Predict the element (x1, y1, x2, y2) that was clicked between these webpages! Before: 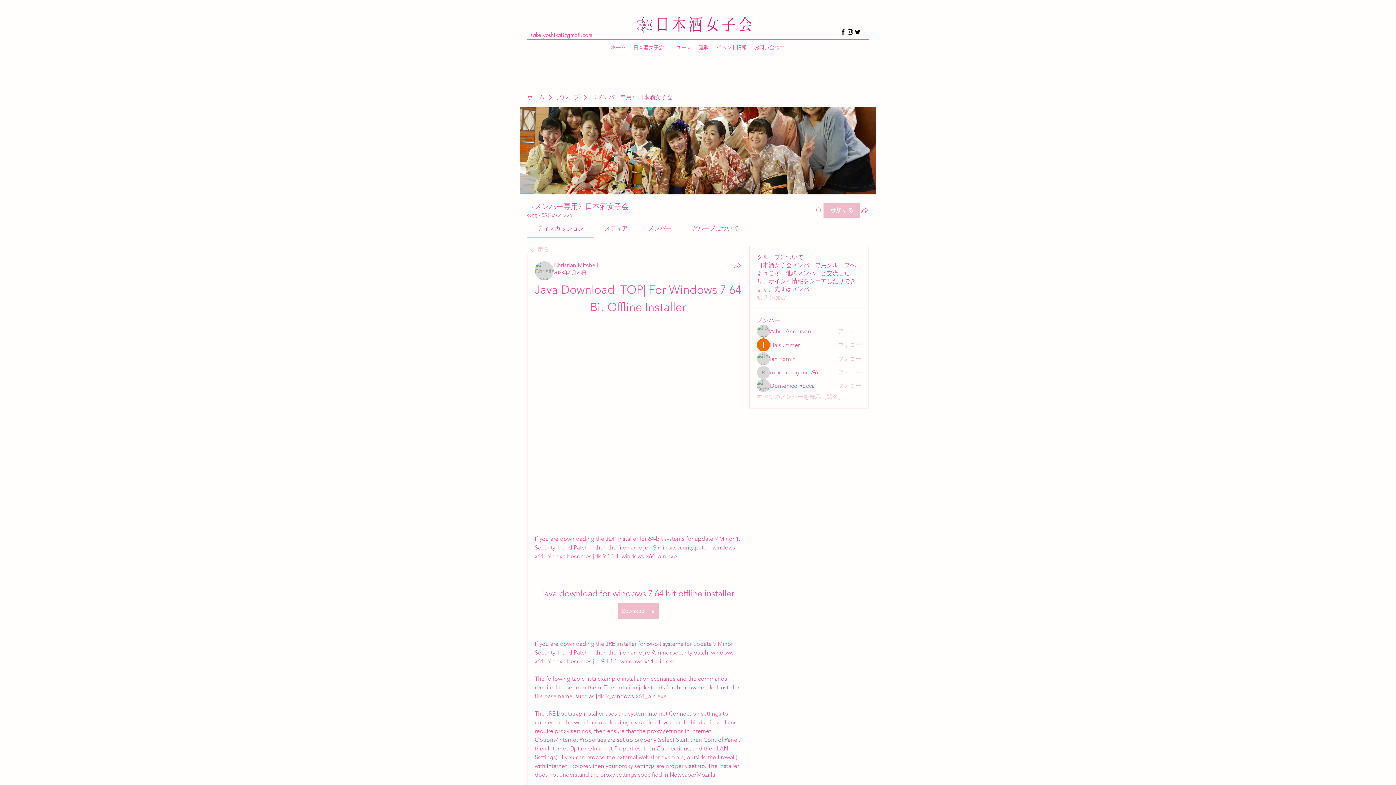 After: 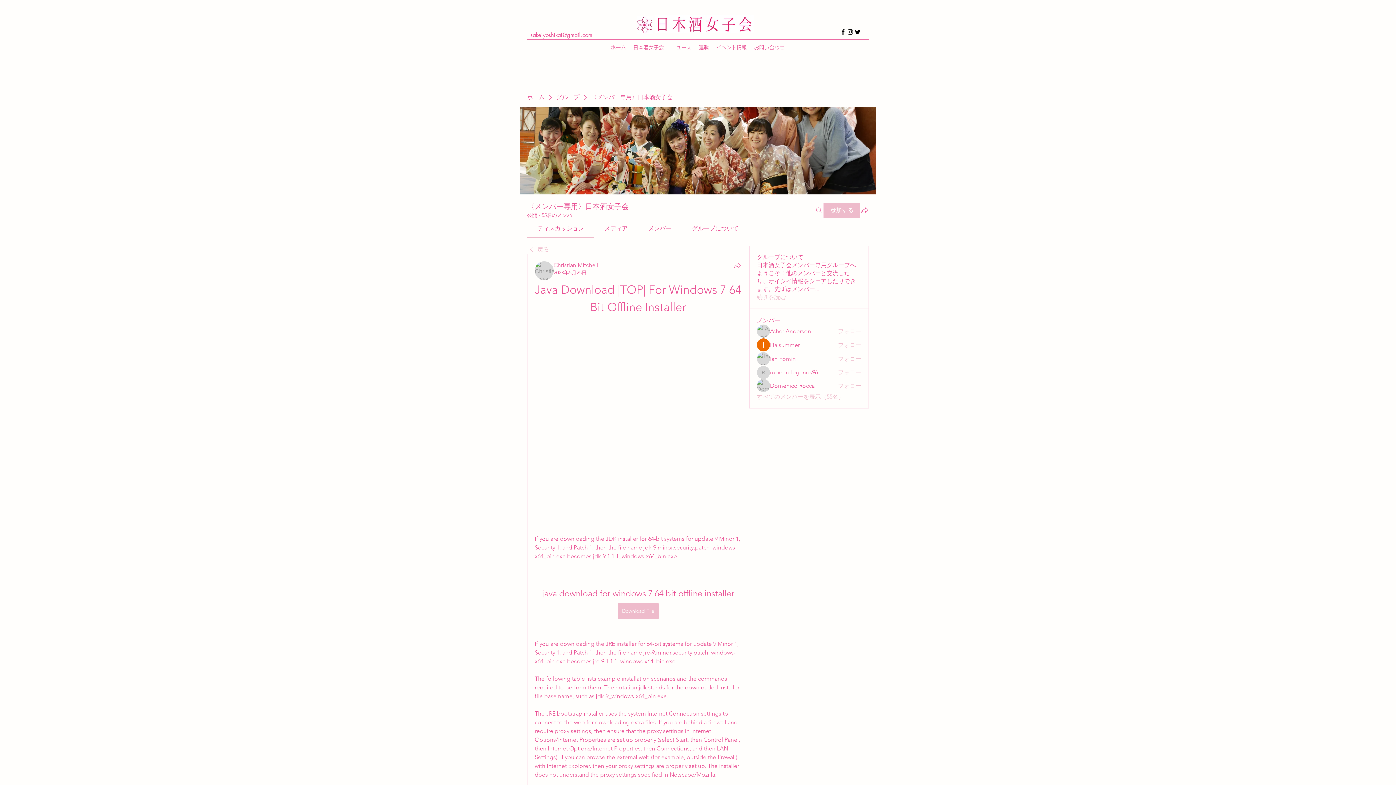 Action: label: グループについて bbox: (692, 225, 738, 232)